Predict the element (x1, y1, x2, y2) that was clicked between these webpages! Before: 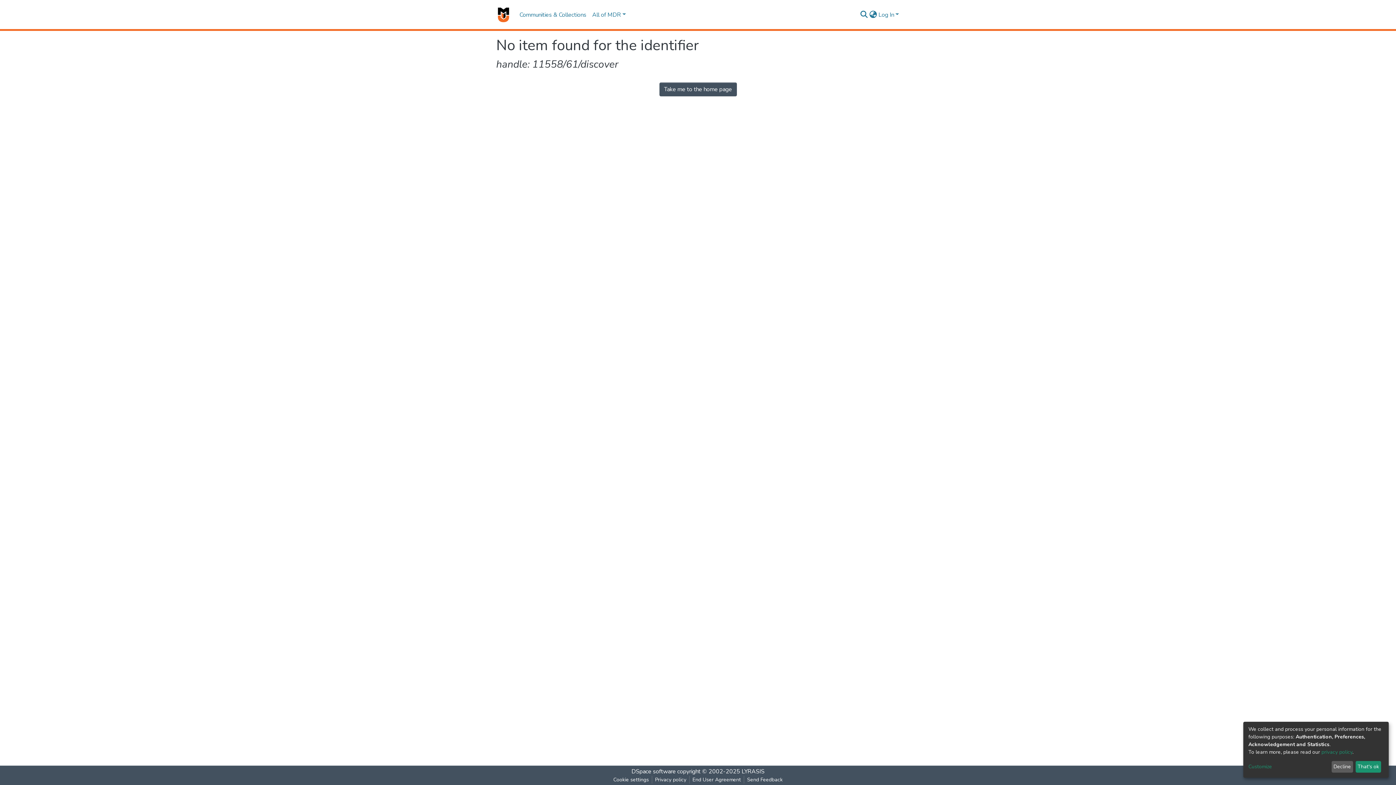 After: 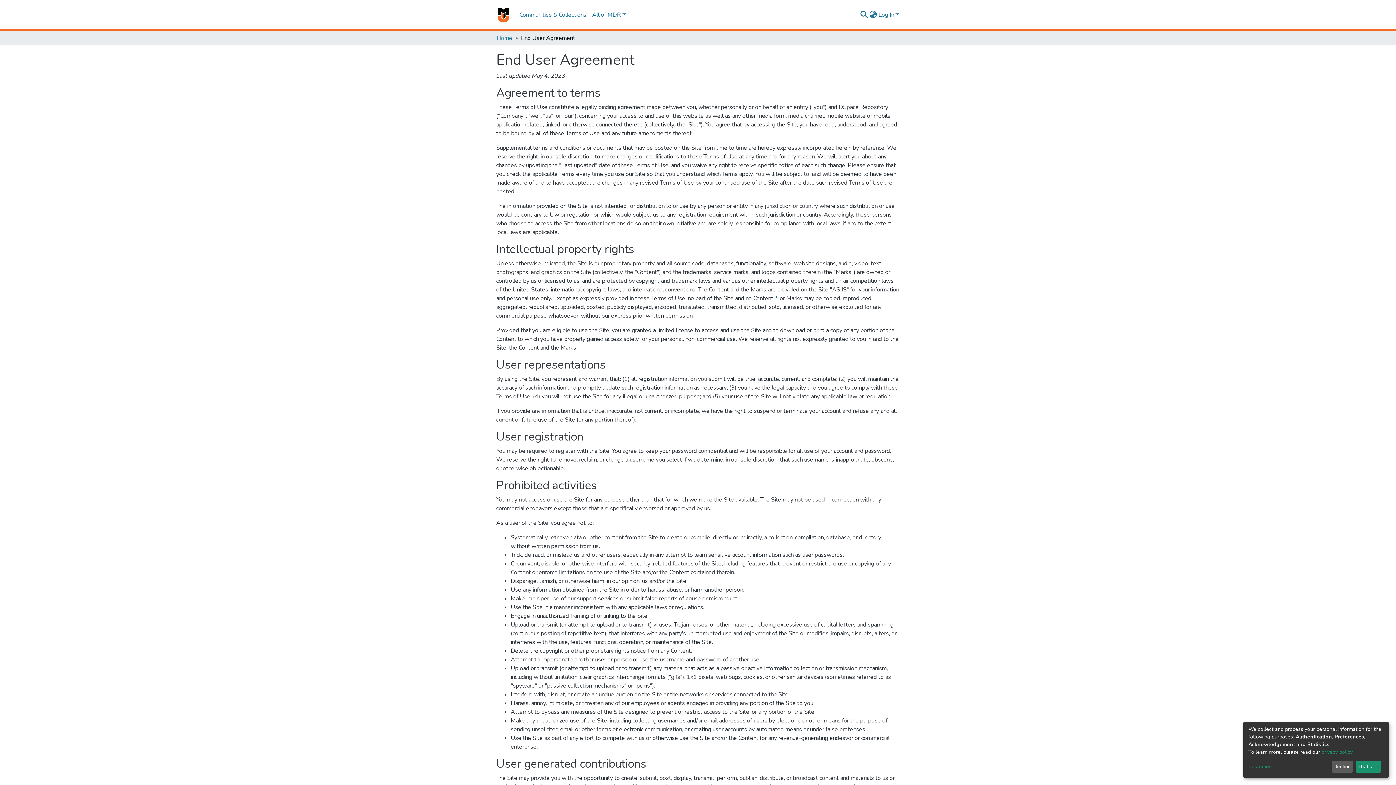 Action: bbox: (689, 776, 744, 784) label: End User Agreement